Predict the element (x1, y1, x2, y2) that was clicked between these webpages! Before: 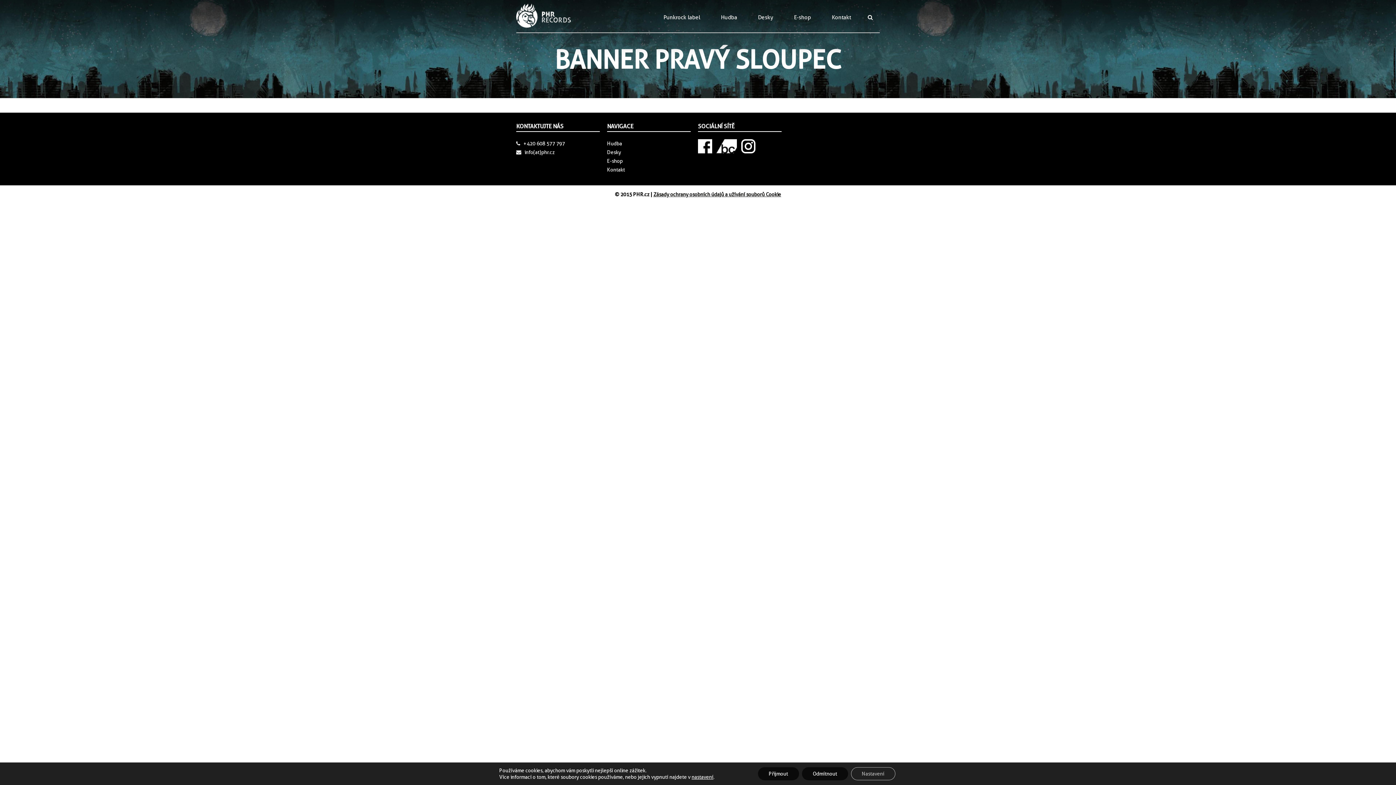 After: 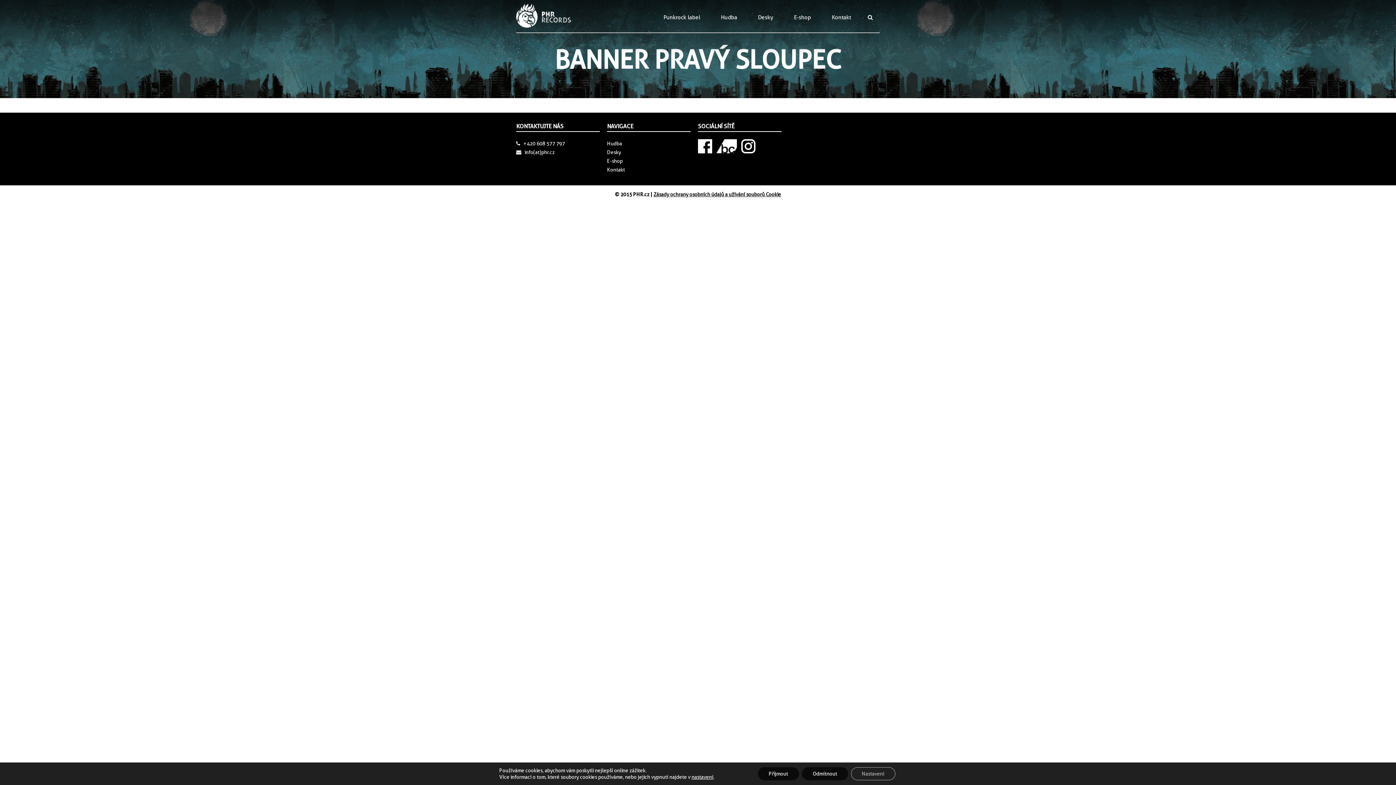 Action: label: info(at)phr.cz bbox: (524, 149, 554, 155)